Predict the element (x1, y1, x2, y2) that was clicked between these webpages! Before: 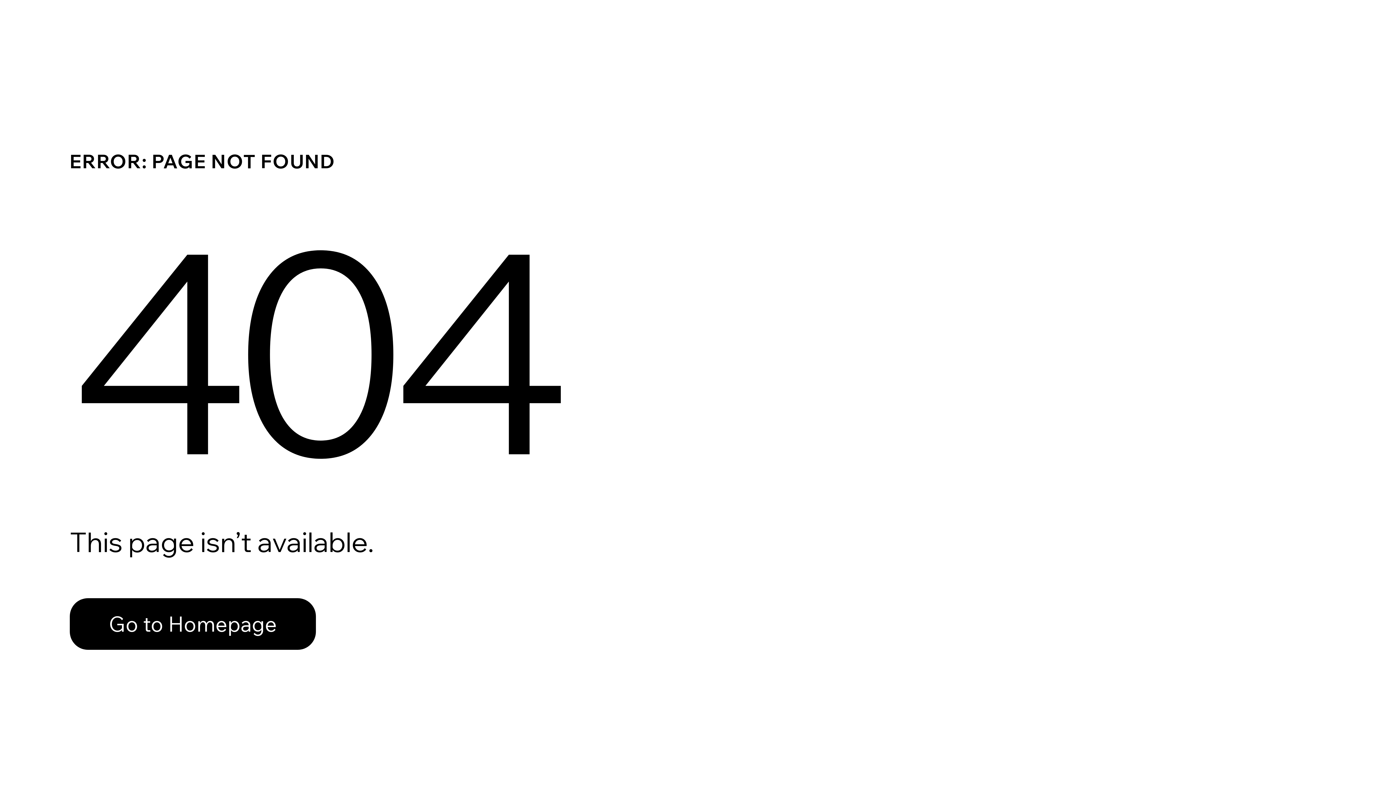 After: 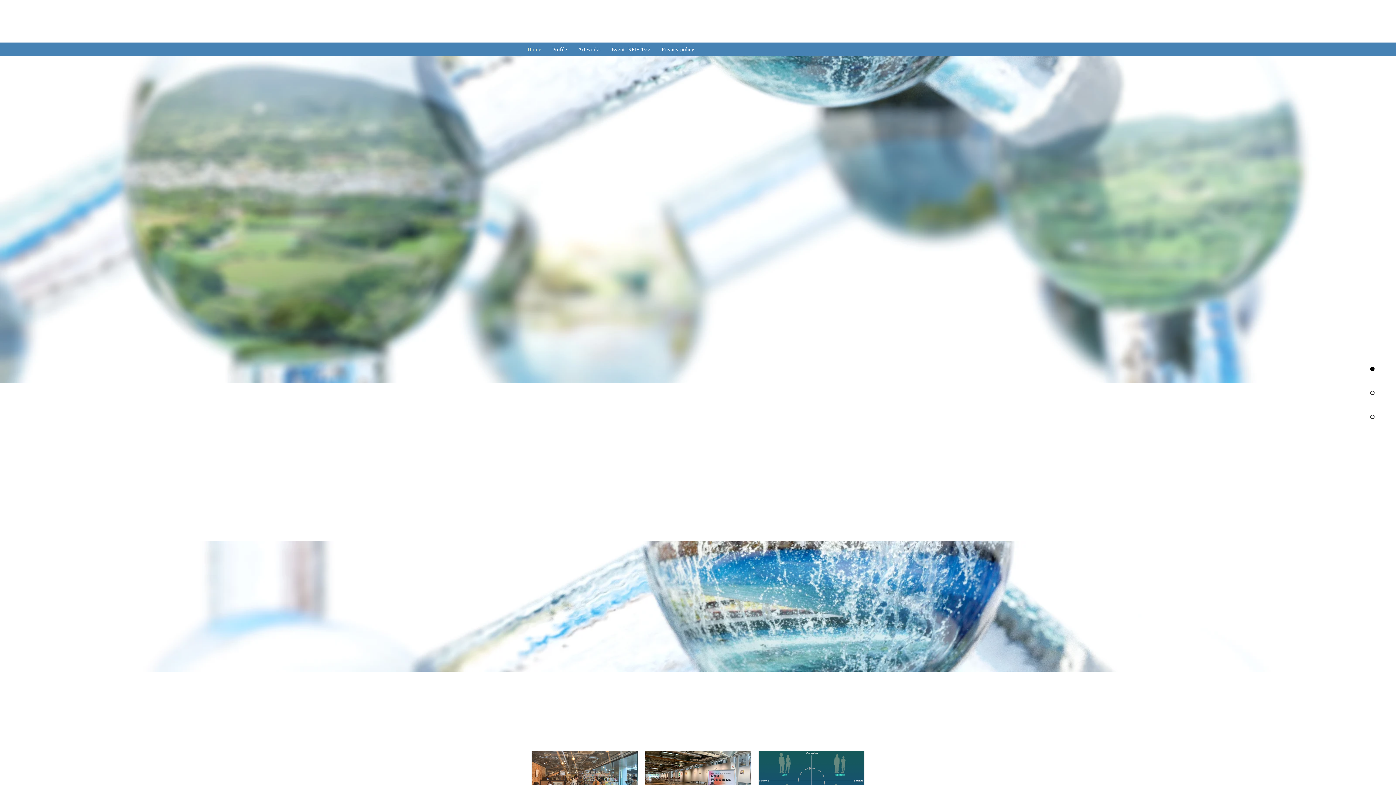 Action: bbox: (69, 582, 768, 659) label: Go to Homepage